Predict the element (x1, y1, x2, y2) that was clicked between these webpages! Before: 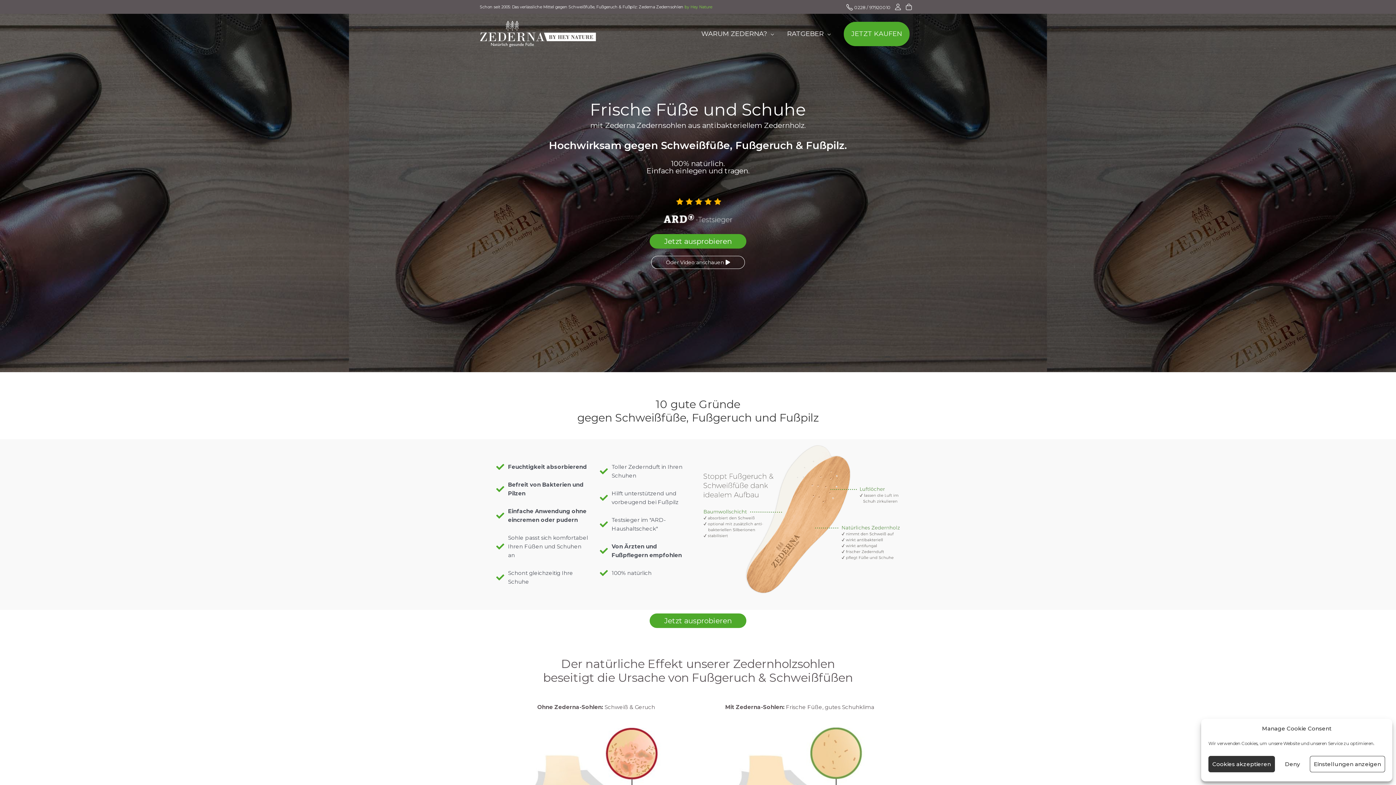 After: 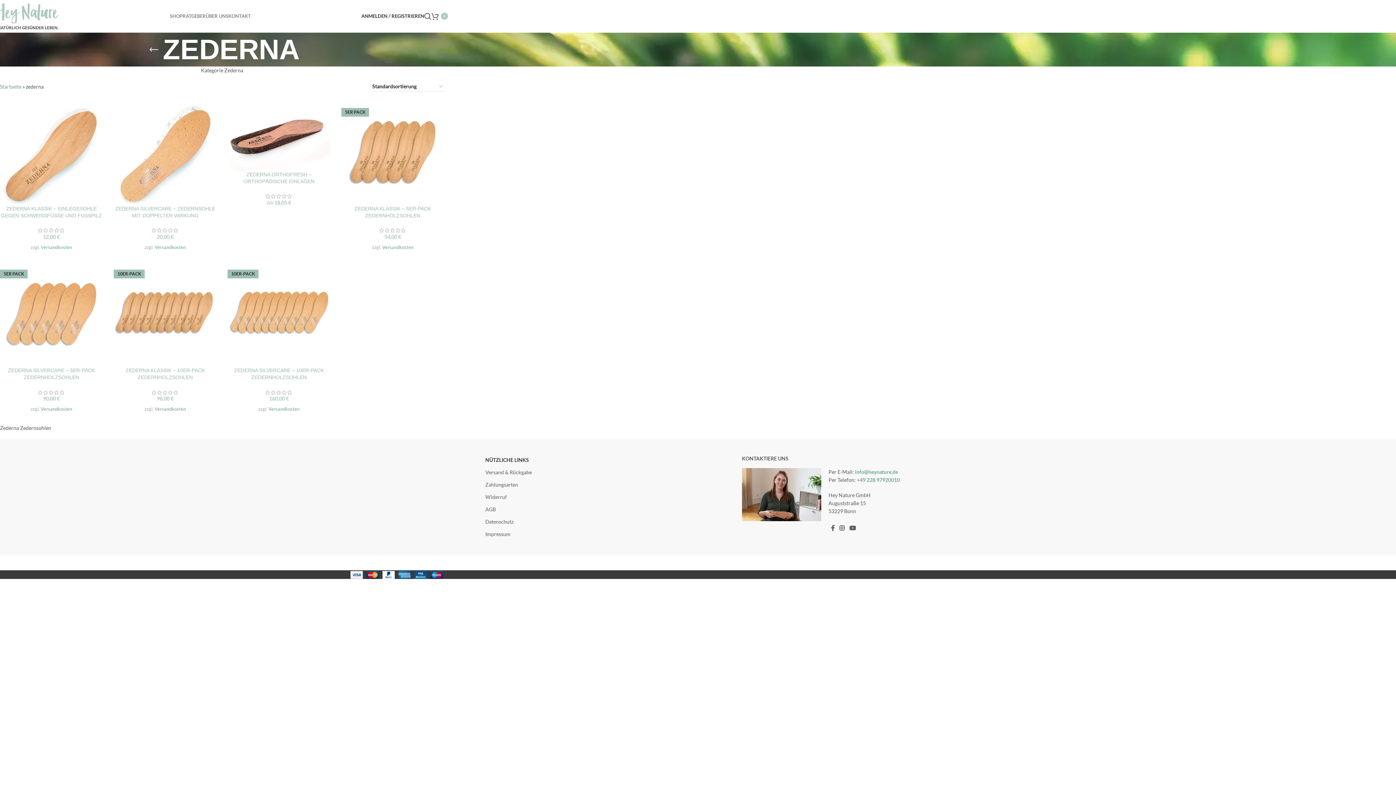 Action: bbox: (649, 613, 746, 628) label: Jetzt ausprobieren